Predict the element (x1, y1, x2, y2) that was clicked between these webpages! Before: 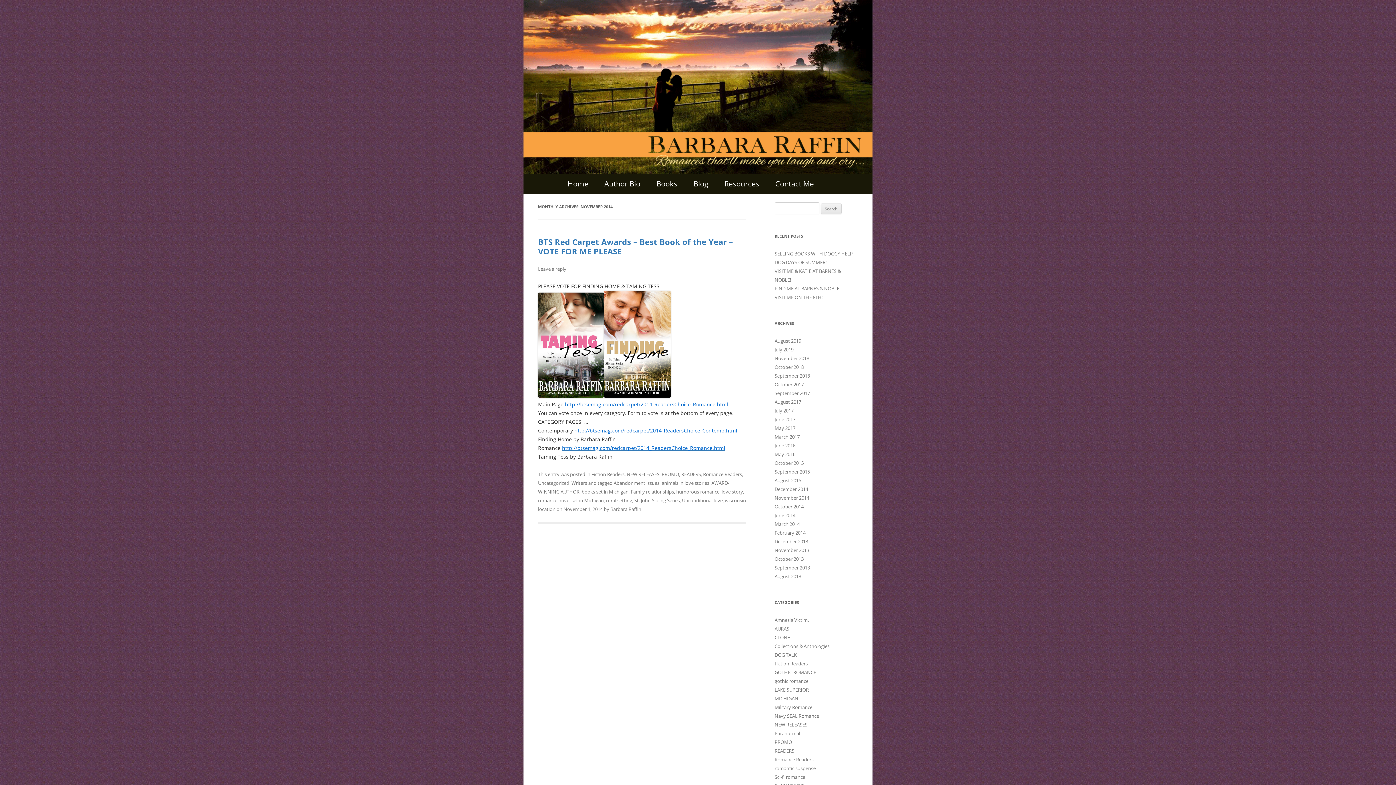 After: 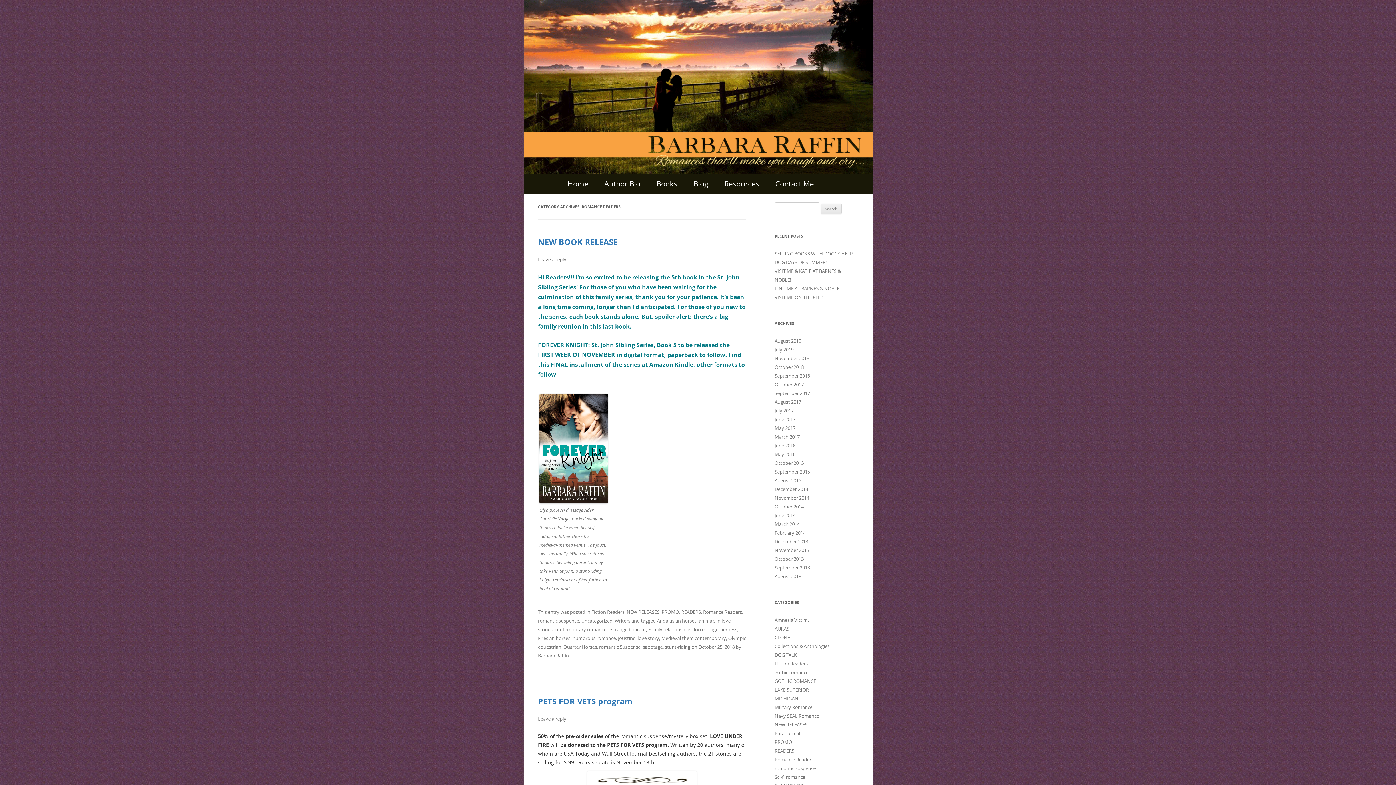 Action: bbox: (703, 471, 742, 477) label: Romance Readers